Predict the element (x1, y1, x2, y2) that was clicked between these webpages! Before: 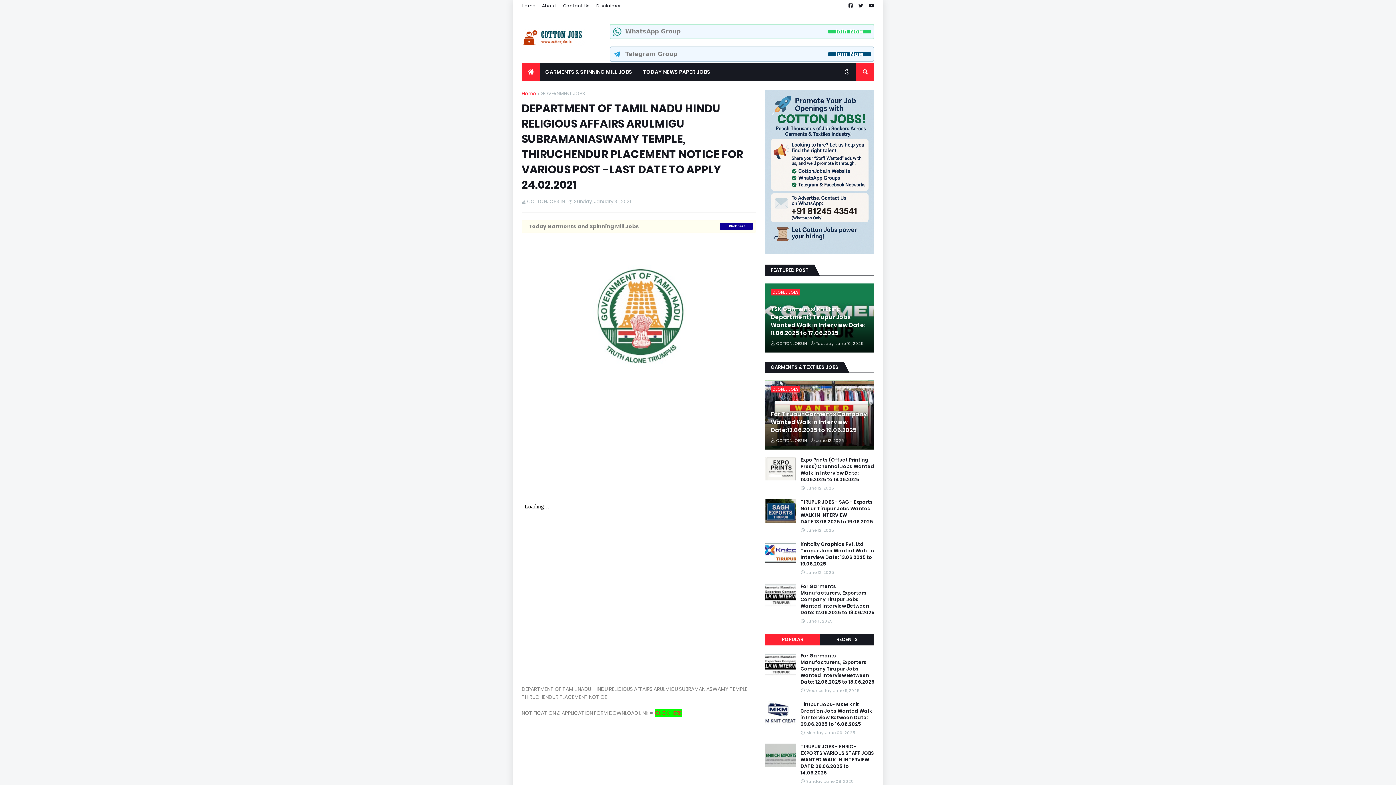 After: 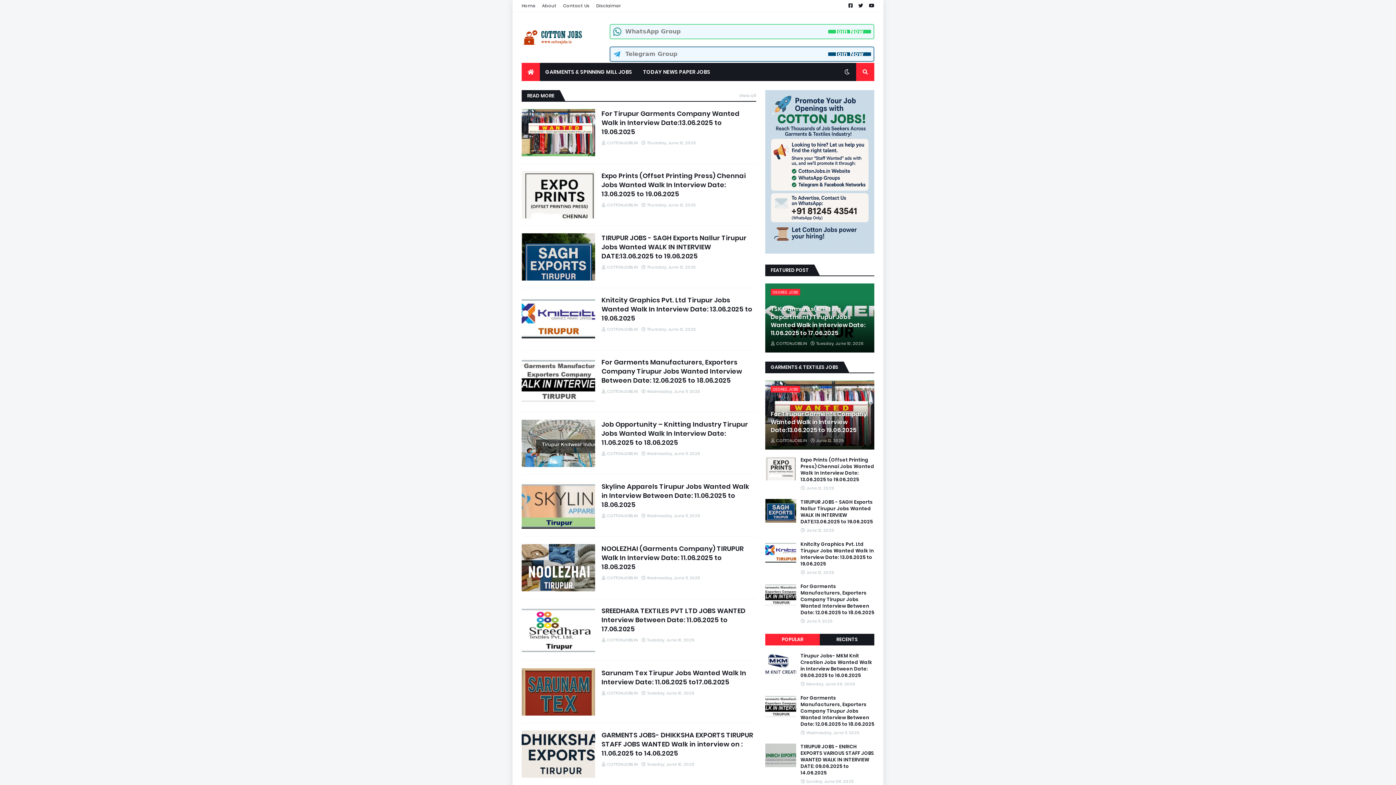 Action: bbox: (521, 62, 540, 81)